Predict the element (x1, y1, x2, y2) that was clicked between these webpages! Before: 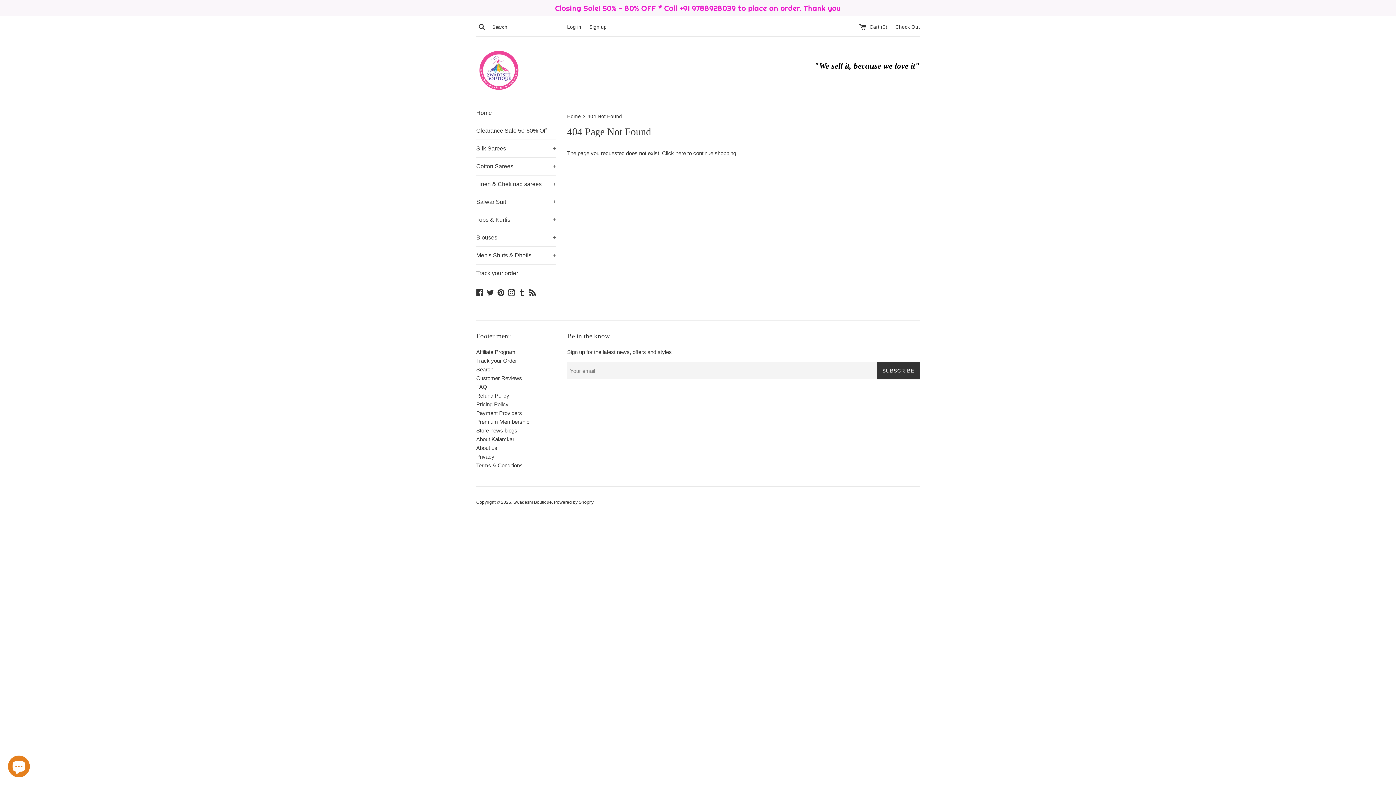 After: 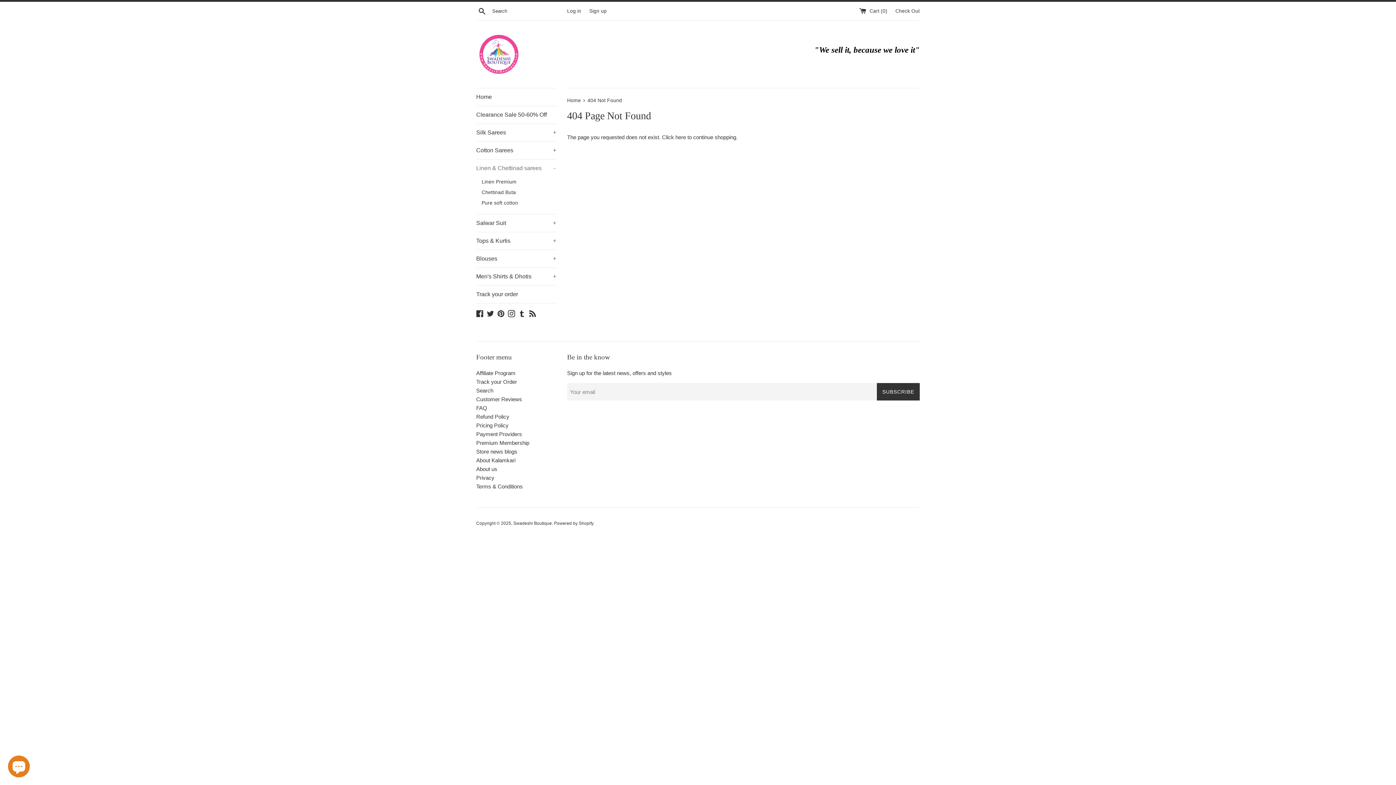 Action: label: Linen & Chettinad sarees
+ bbox: (476, 175, 556, 193)